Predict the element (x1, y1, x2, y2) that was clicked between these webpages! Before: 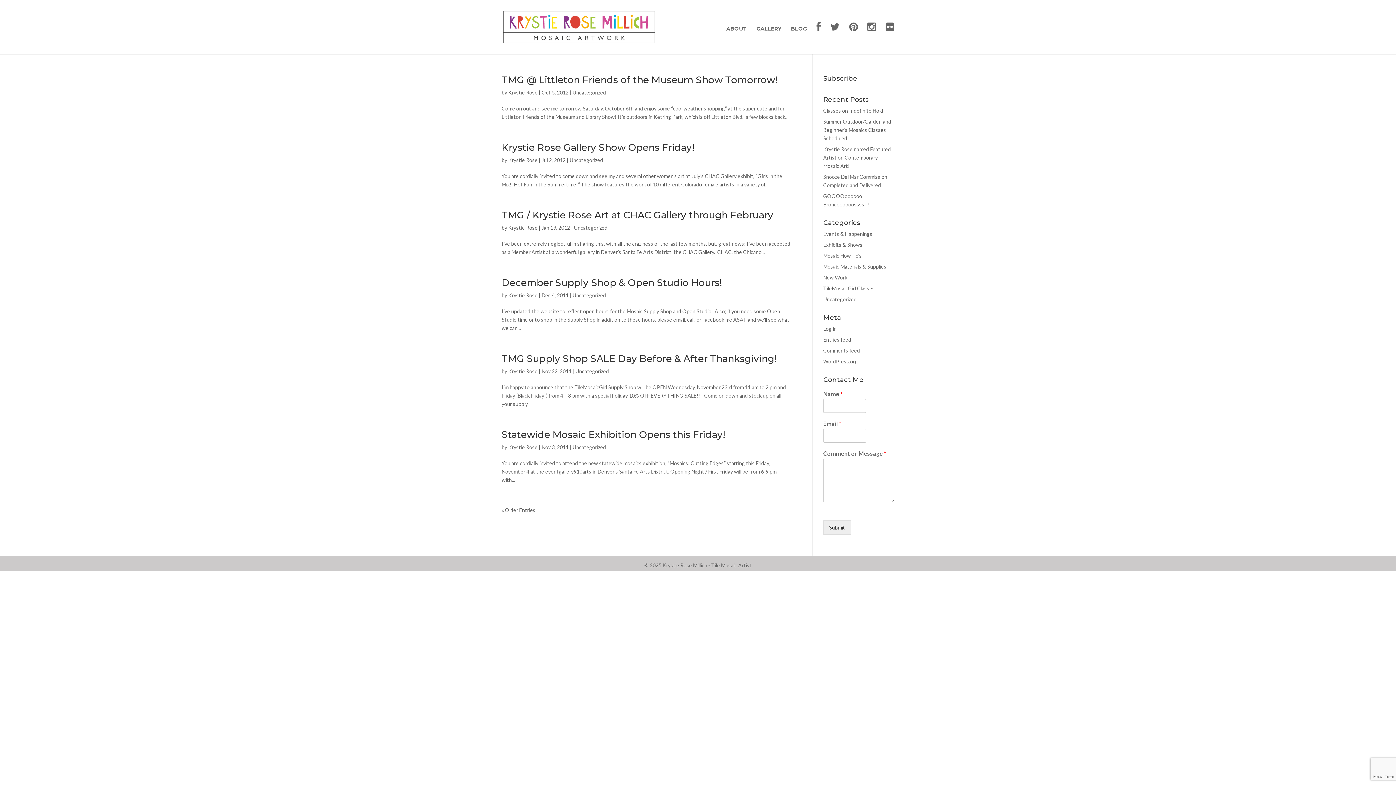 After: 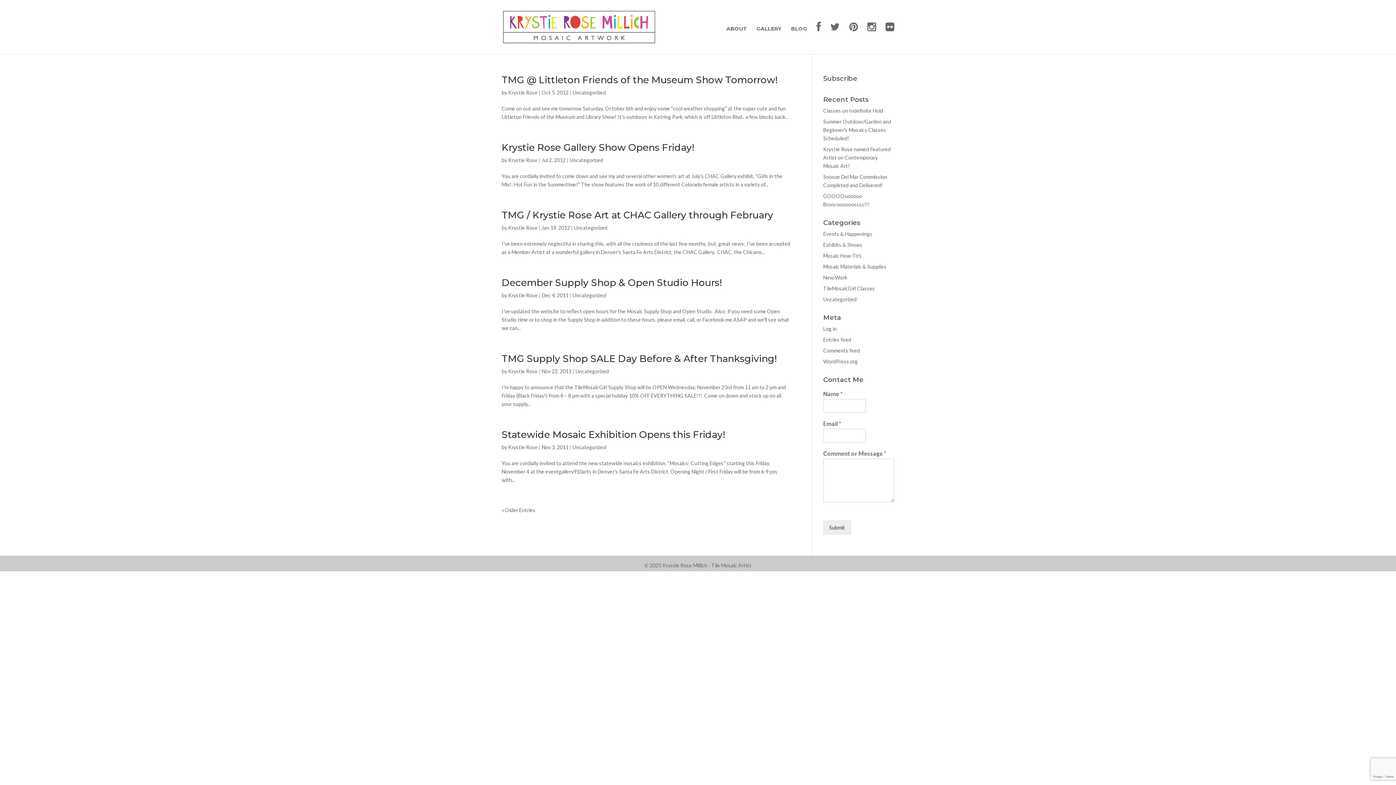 Action: label: Uncategorized bbox: (572, 444, 606, 450)